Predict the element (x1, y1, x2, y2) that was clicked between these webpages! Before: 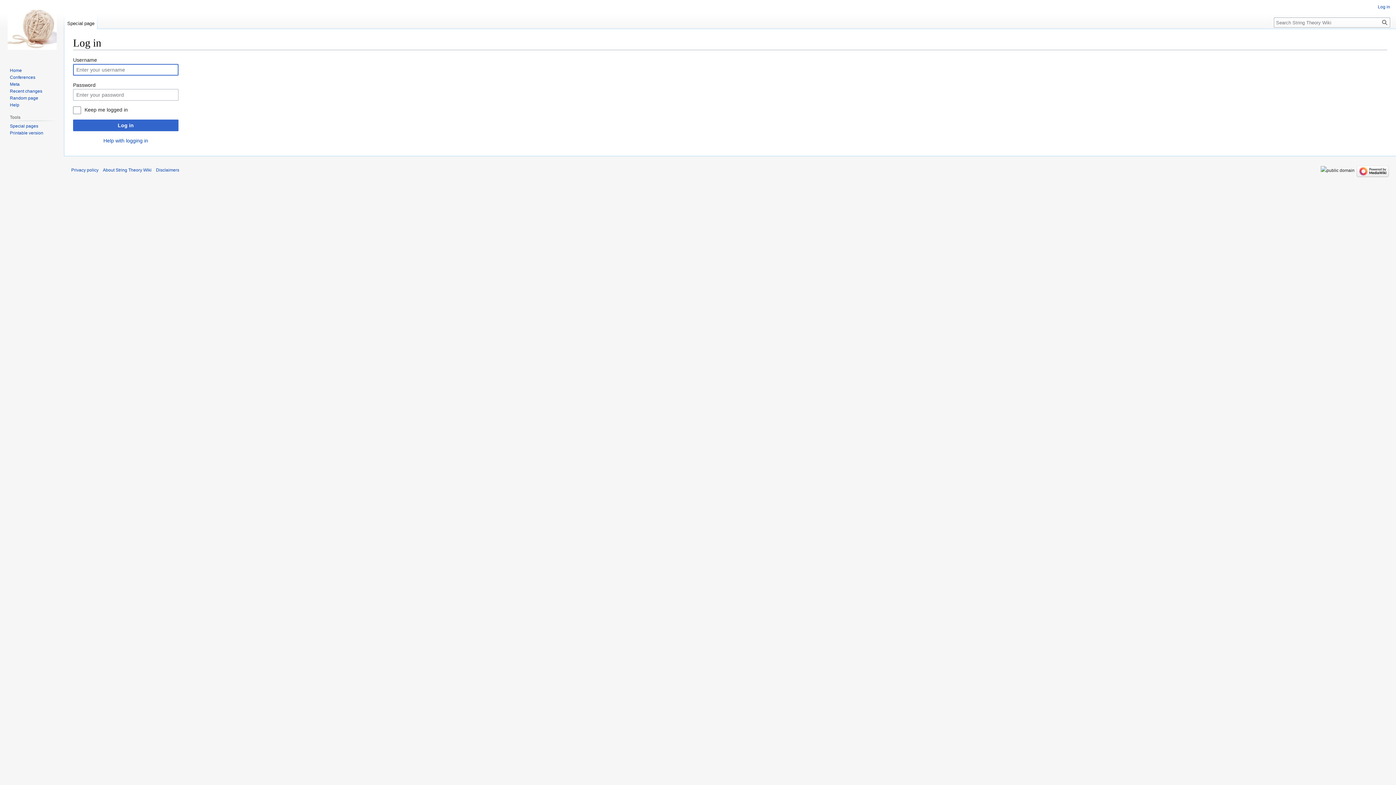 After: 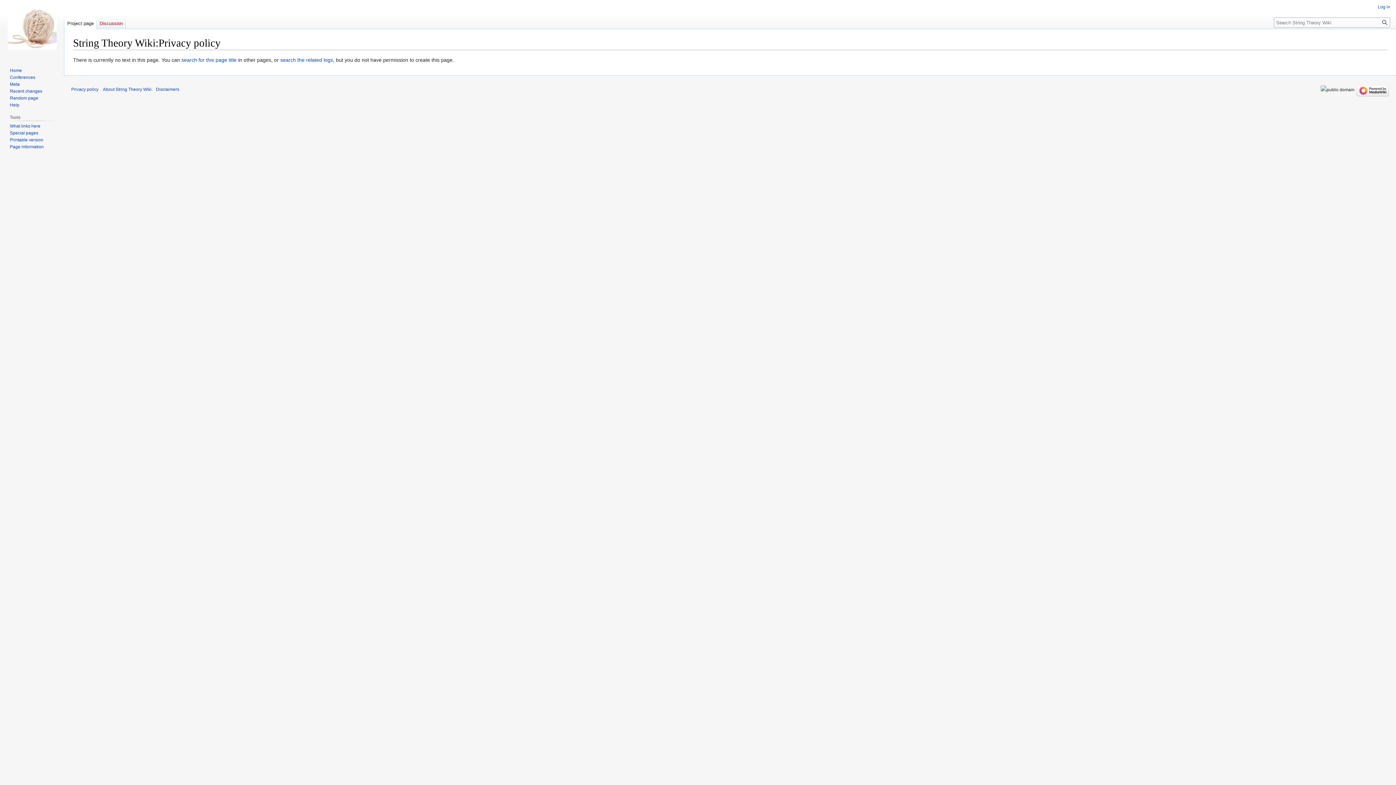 Action: label: Privacy policy bbox: (71, 167, 98, 172)